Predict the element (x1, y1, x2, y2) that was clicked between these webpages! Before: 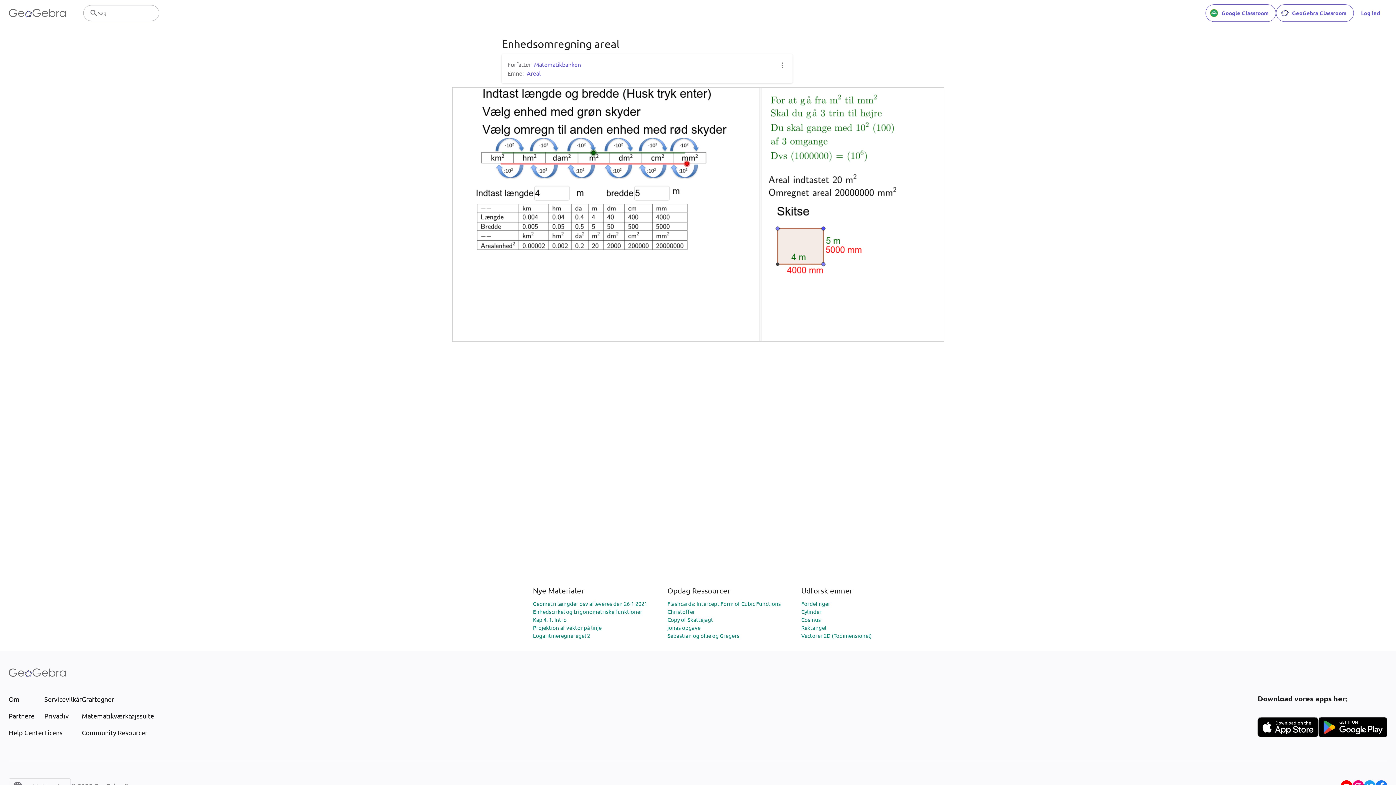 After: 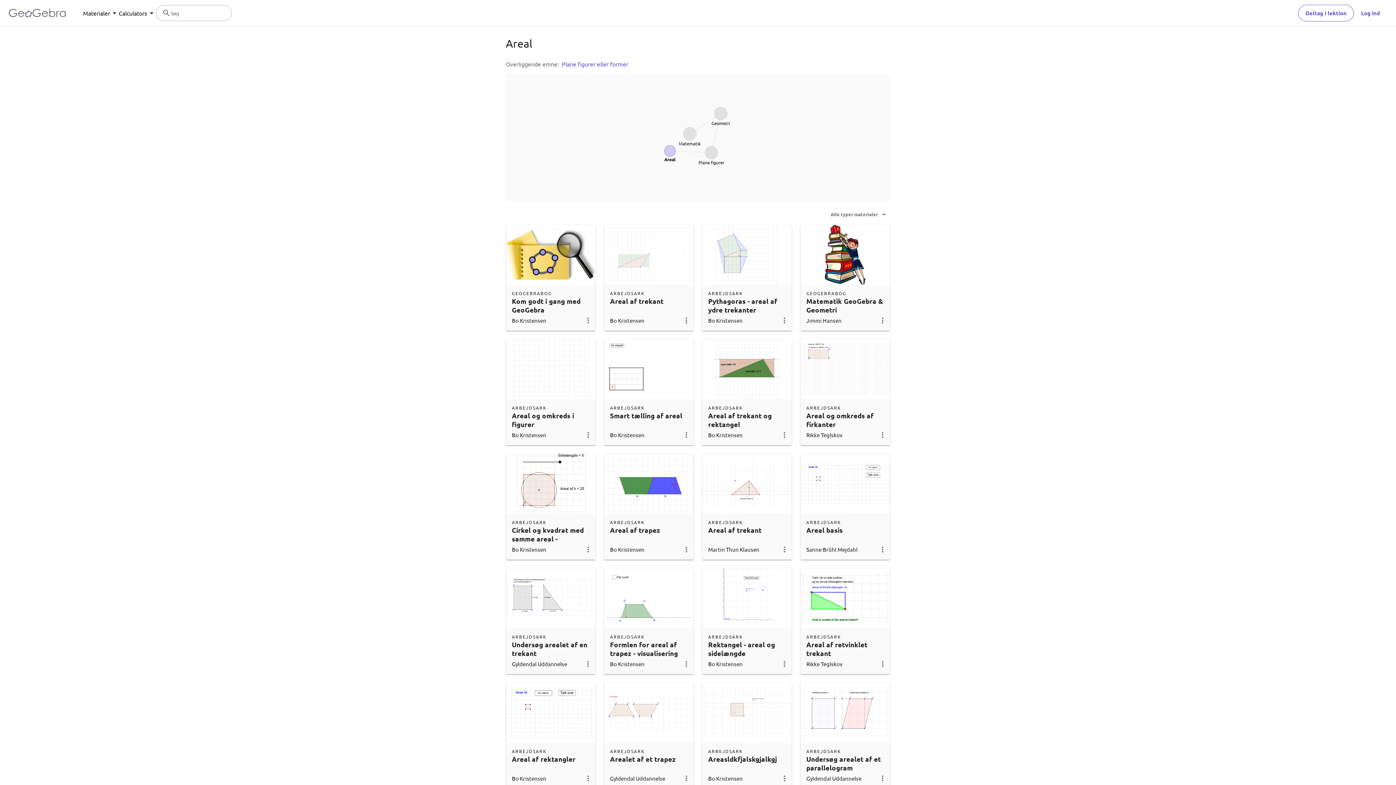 Action: bbox: (526, 69, 540, 76) label: Areal